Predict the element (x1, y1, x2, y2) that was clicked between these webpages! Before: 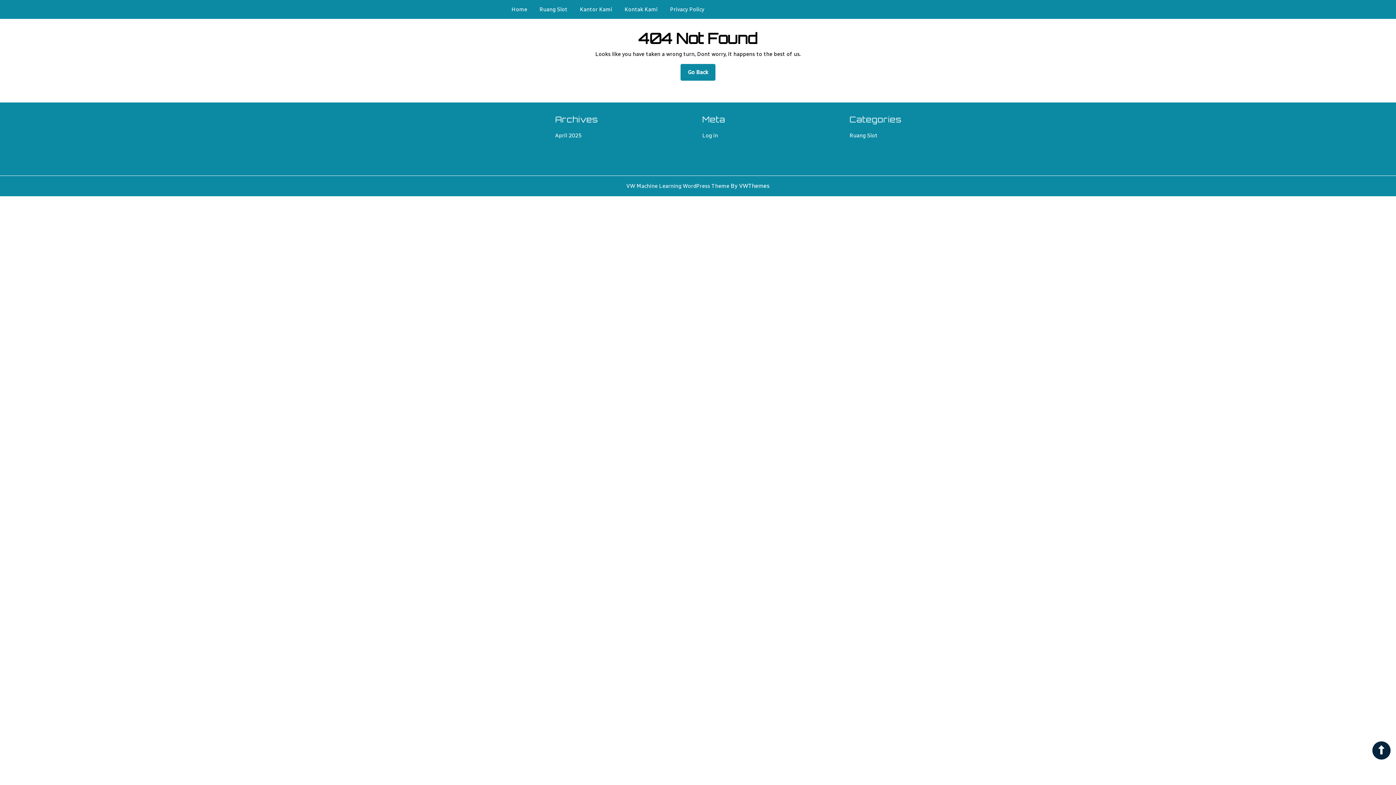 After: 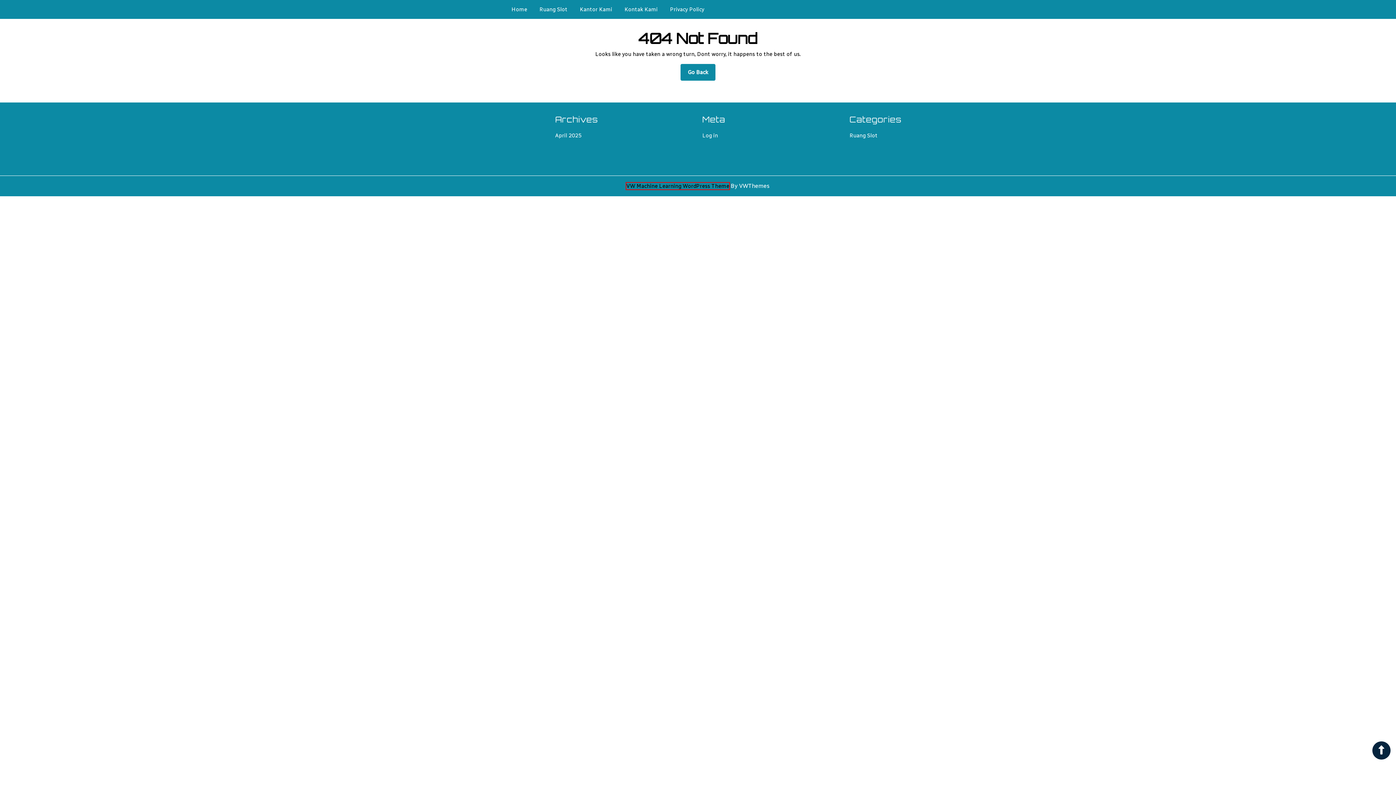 Action: label: VW Machine Learning WordPress Theme bbox: (626, 182, 729, 189)